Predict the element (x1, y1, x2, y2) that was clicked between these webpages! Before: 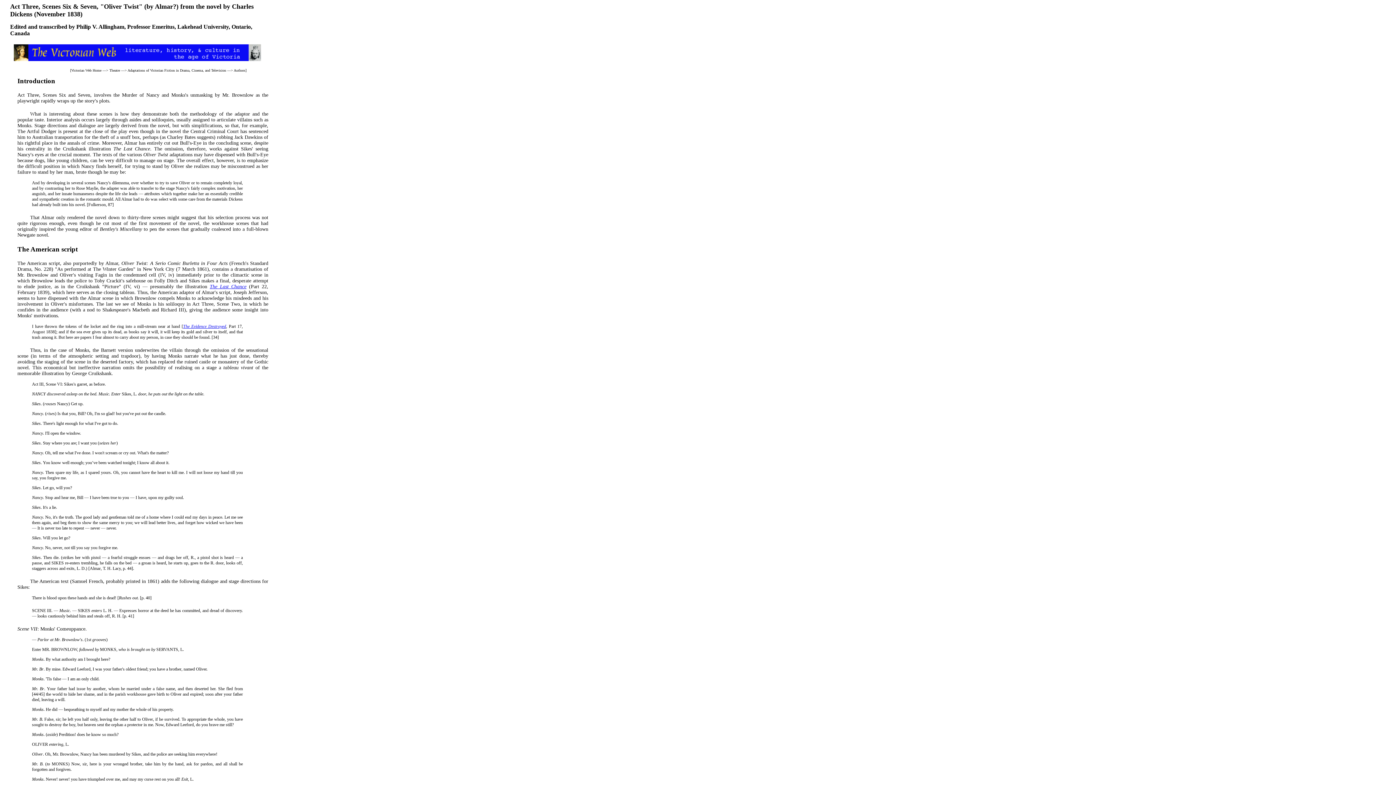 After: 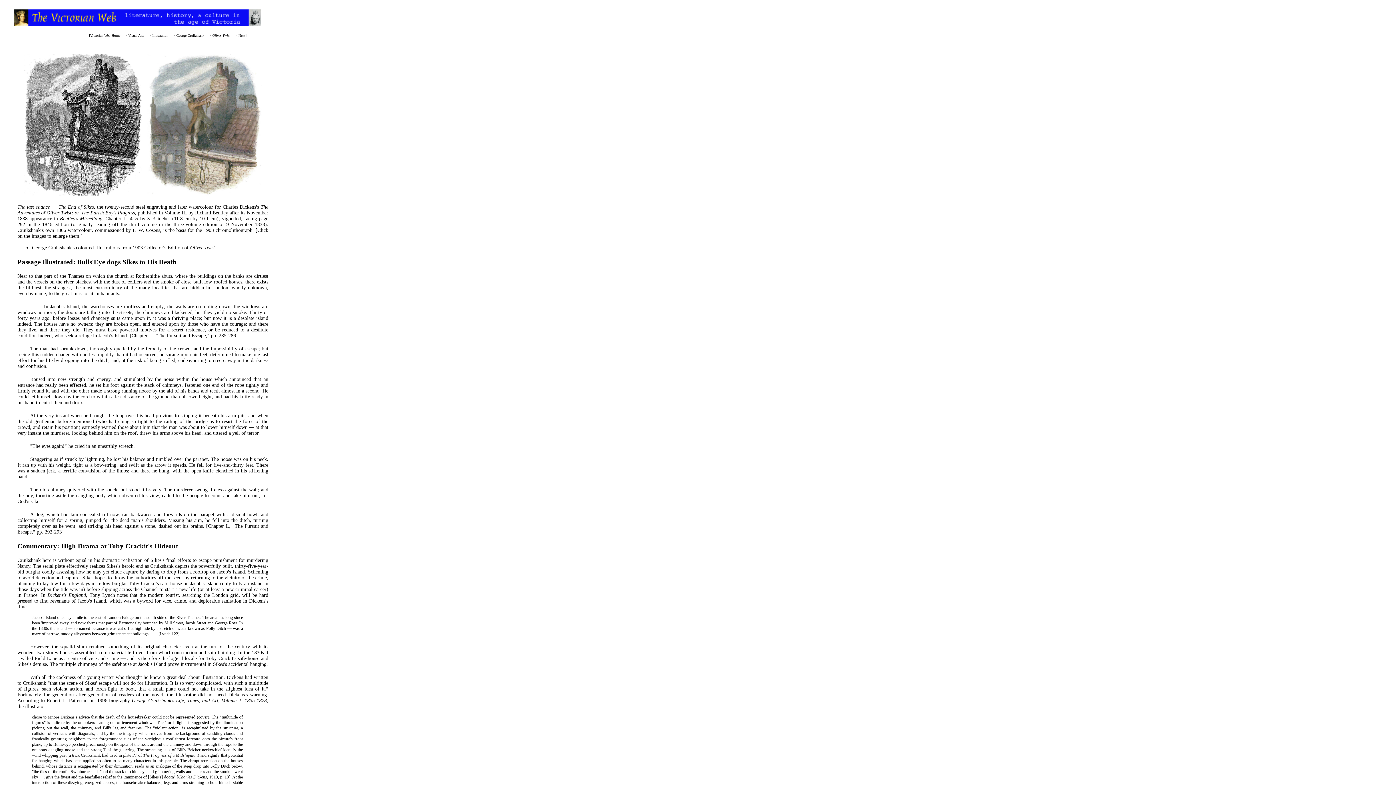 Action: bbox: (209, 284, 246, 289) label: The Last Chance